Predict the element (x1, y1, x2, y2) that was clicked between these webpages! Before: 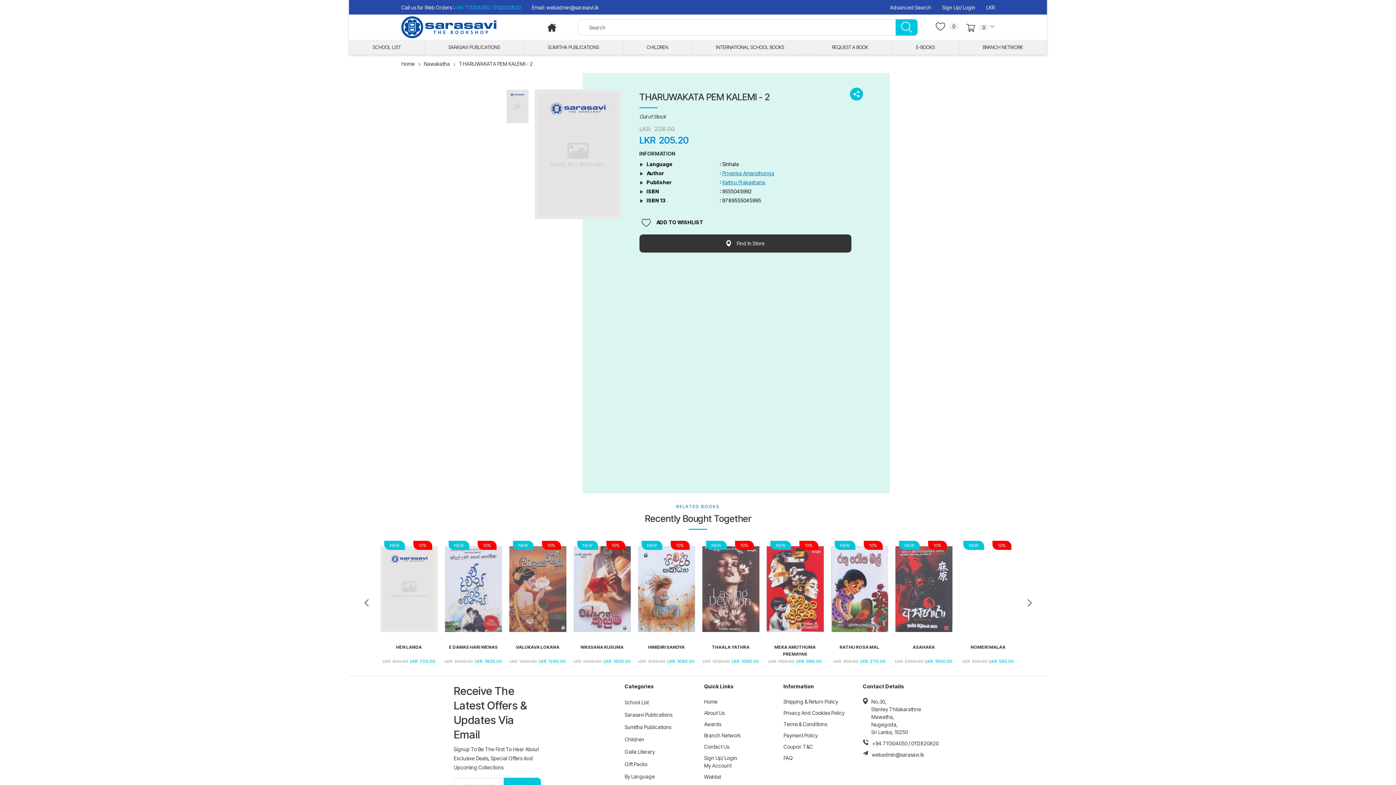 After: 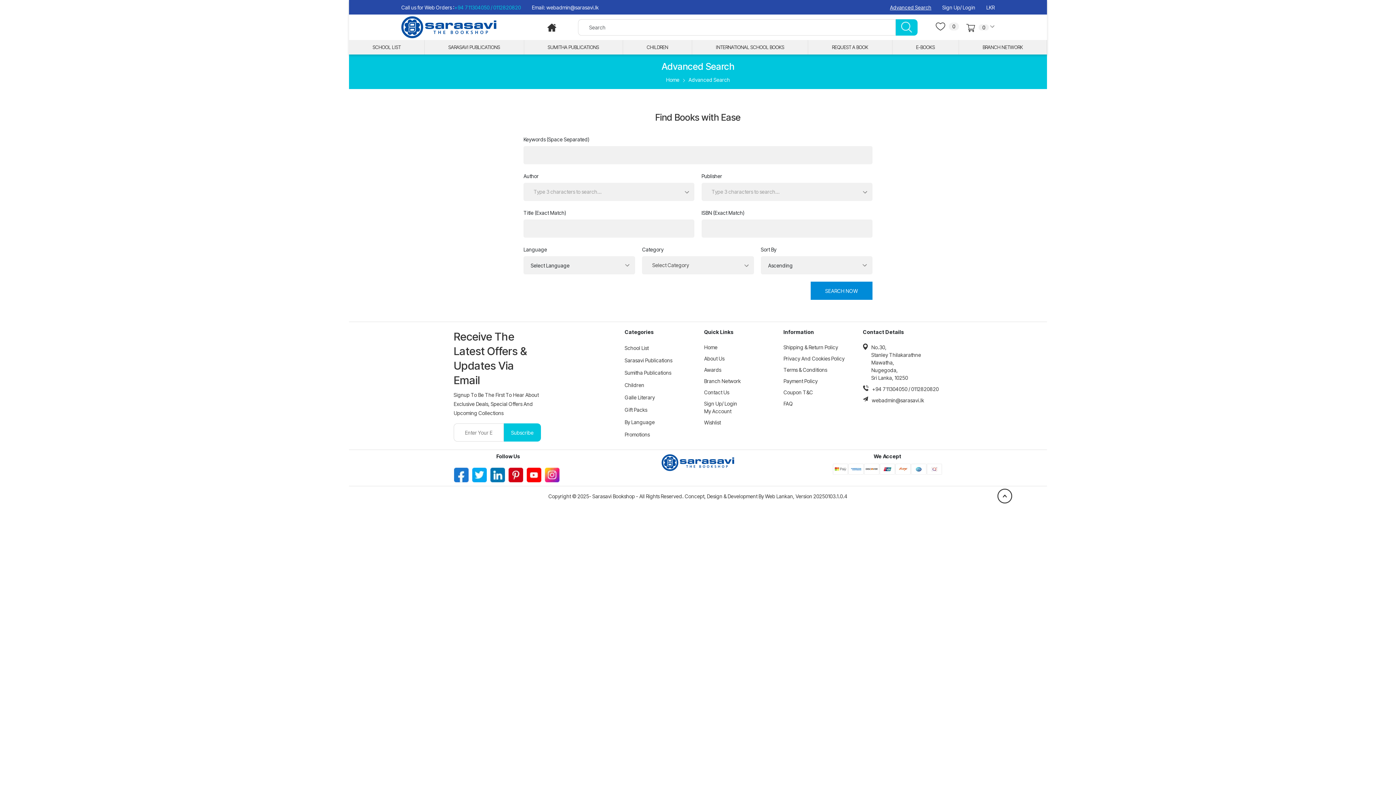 Action: label: Advanced Search bbox: (890, 3, 931, 11)